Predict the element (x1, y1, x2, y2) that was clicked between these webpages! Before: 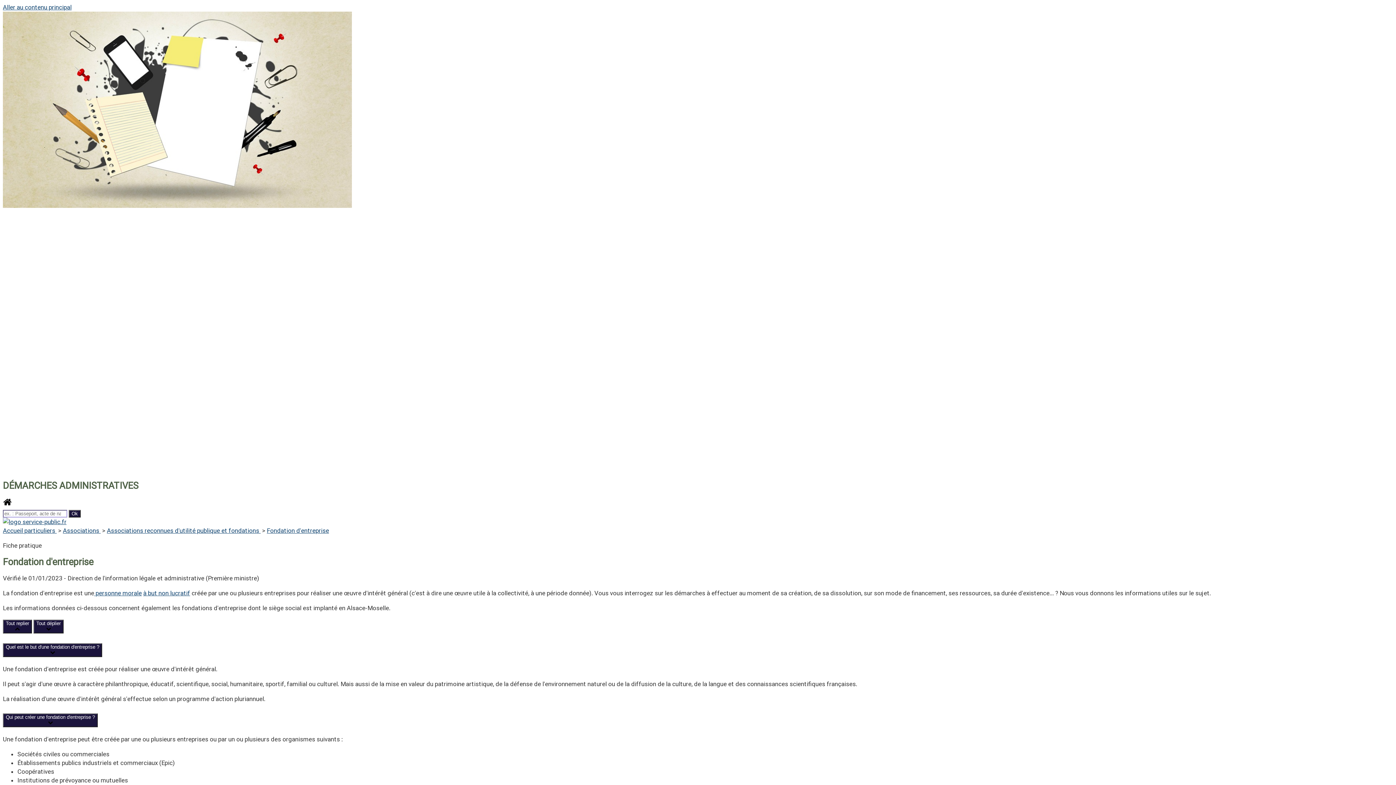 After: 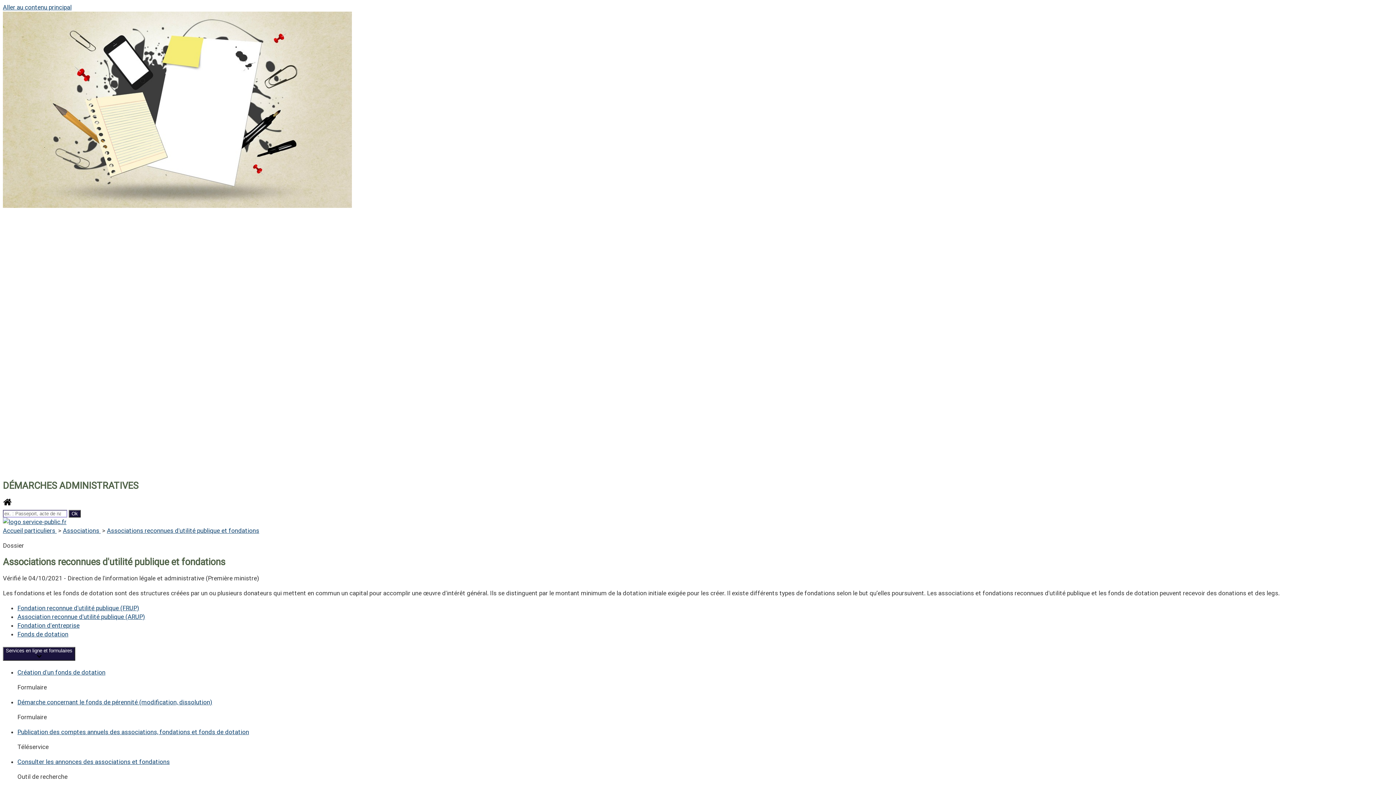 Action: label: Associations reconnues d'utilité publique et fondations  bbox: (106, 527, 260, 534)